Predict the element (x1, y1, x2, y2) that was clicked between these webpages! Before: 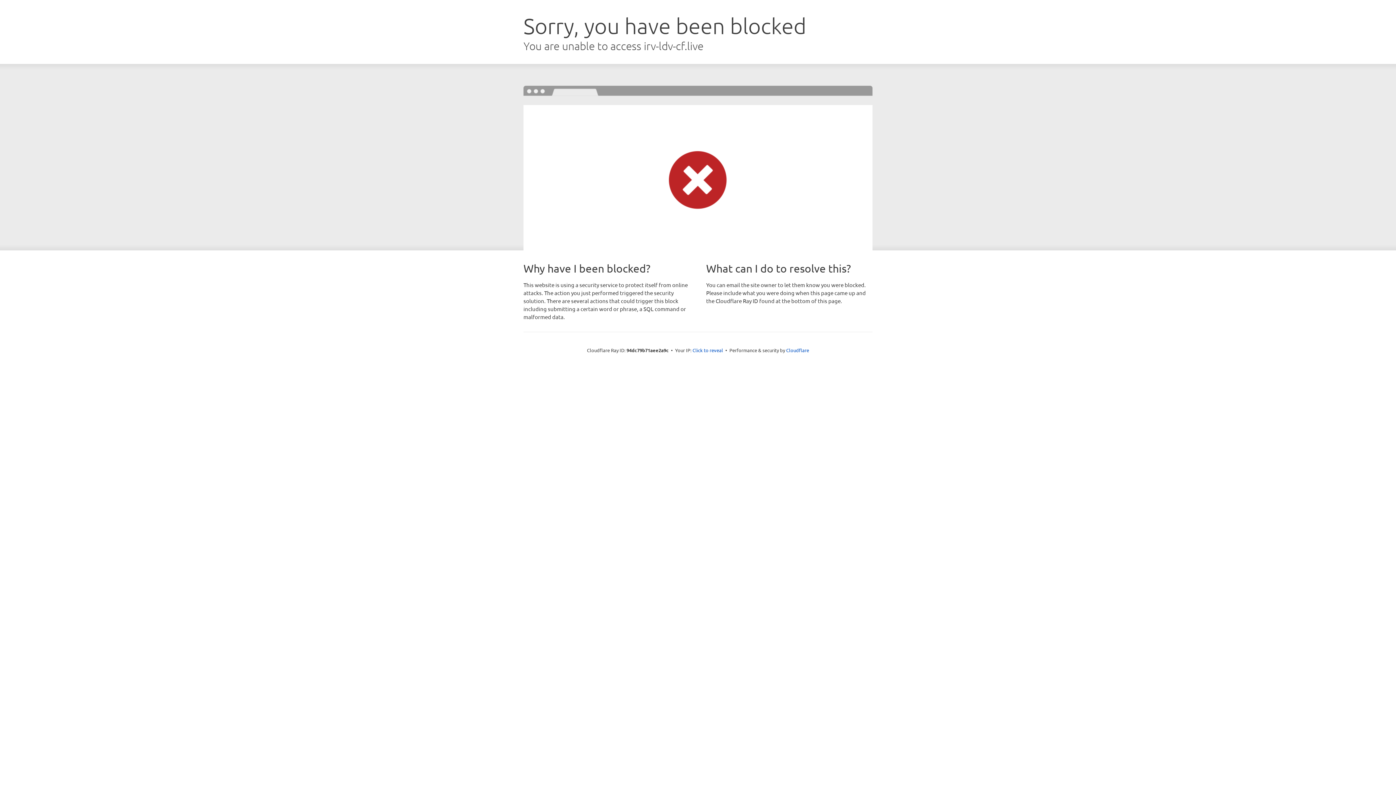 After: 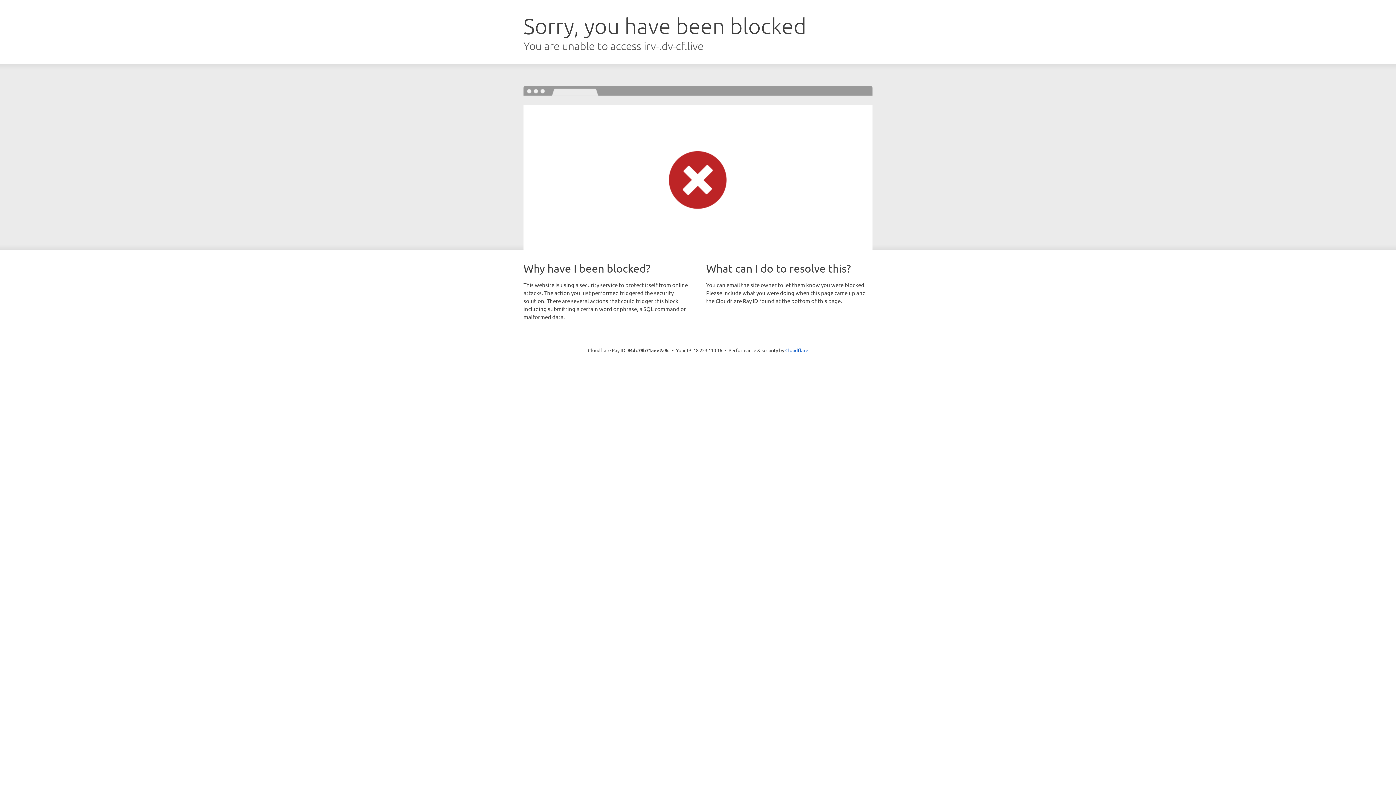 Action: label: Click to reveal bbox: (692, 346, 723, 353)